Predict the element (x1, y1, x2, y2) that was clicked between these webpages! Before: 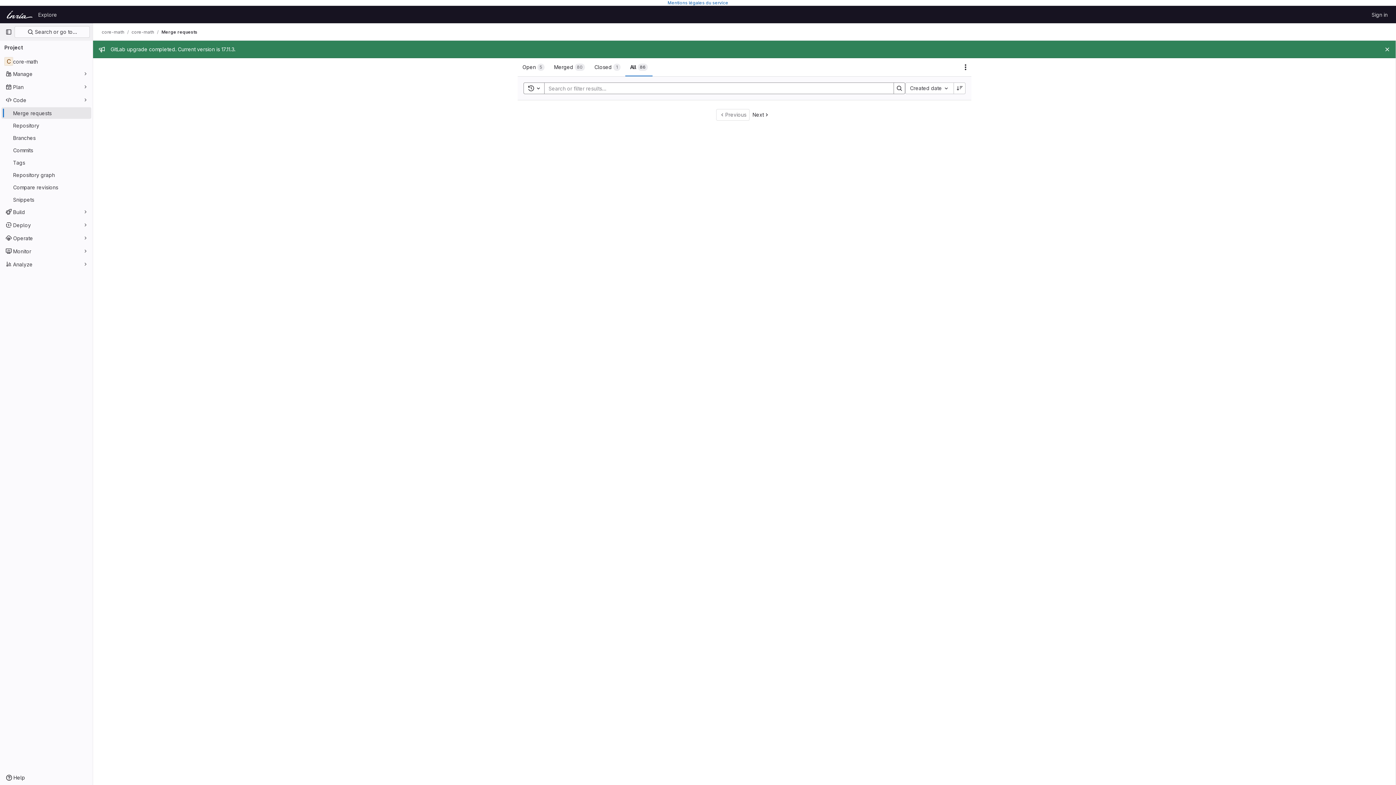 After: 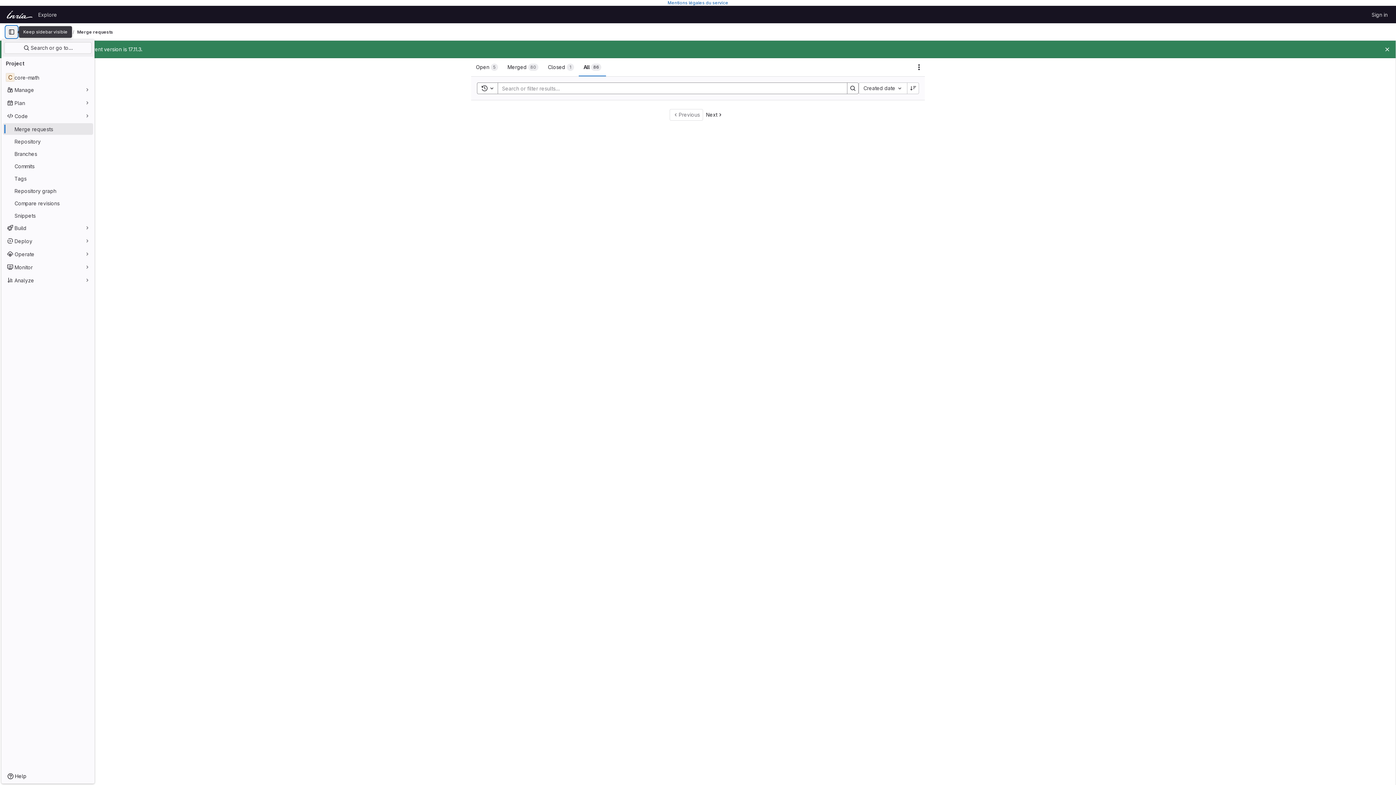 Action: label: Primary navigation sidebar bbox: (2, 26, 14, 37)